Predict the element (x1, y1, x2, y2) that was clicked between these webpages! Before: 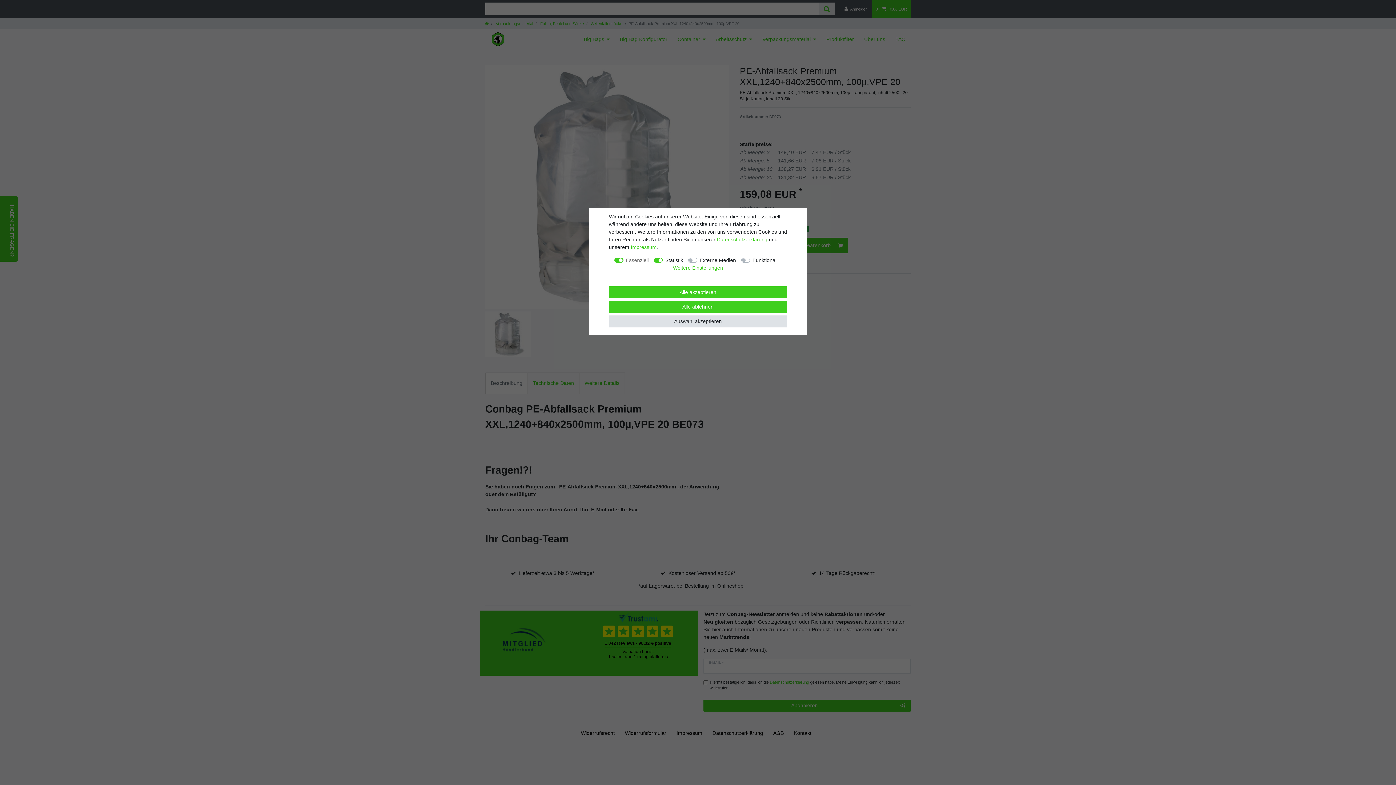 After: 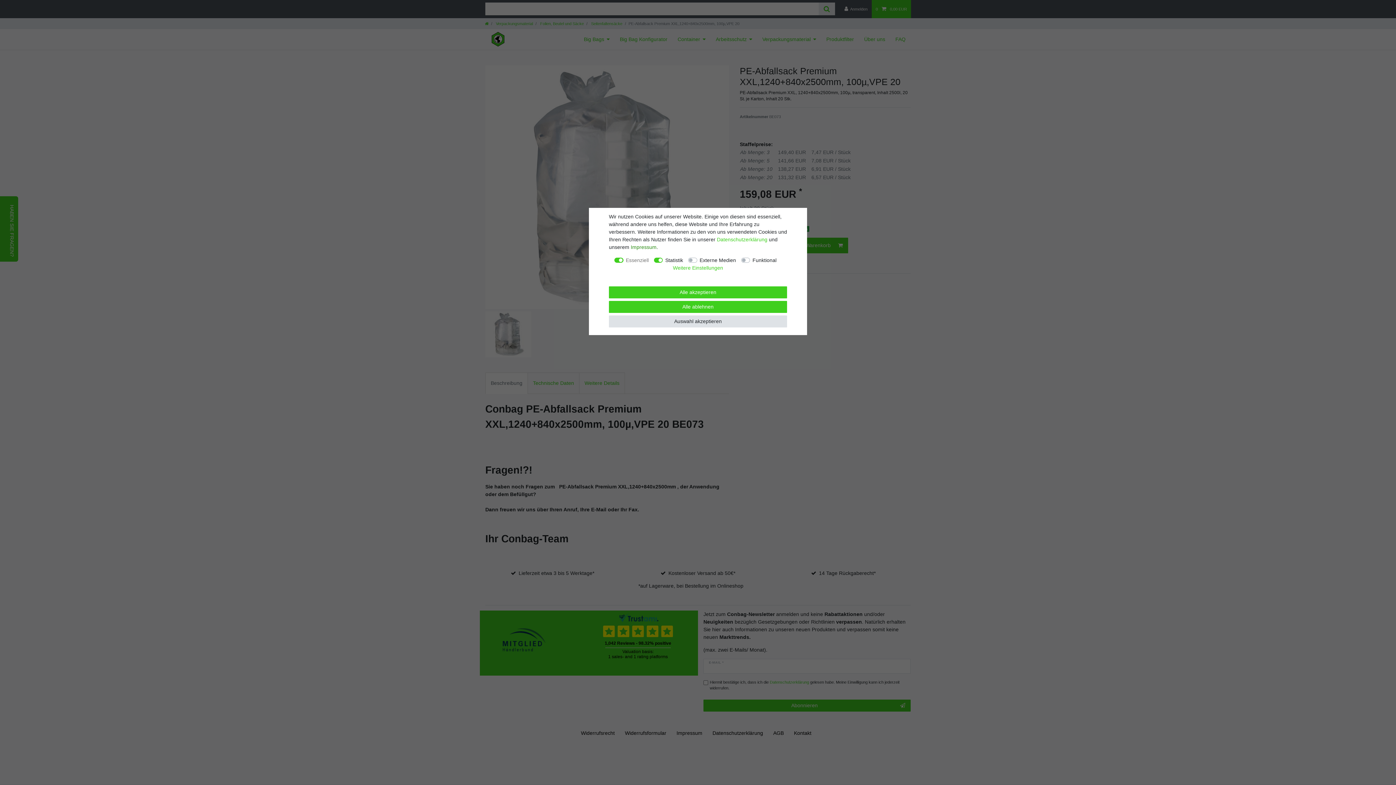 Action: bbox: (630, 244, 656, 250) label: Impressum